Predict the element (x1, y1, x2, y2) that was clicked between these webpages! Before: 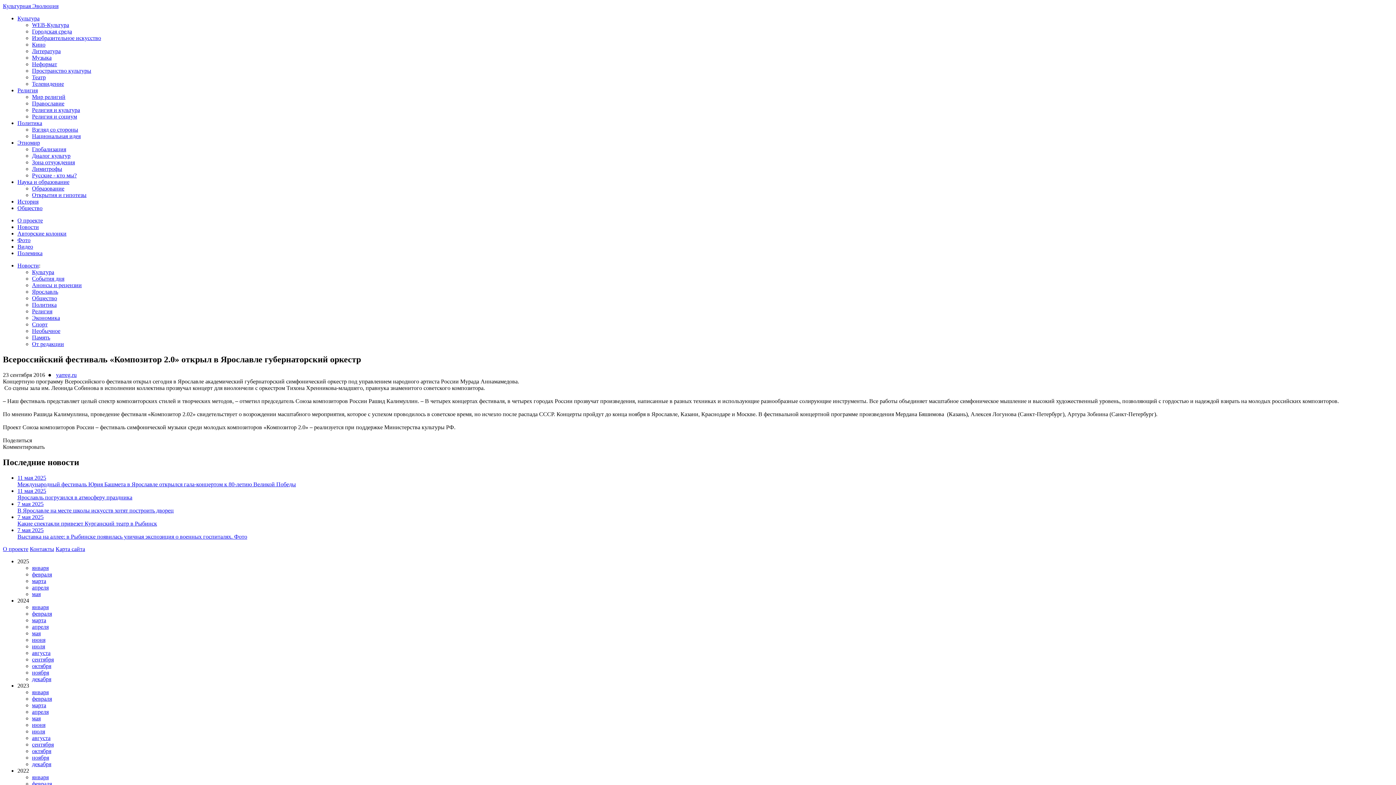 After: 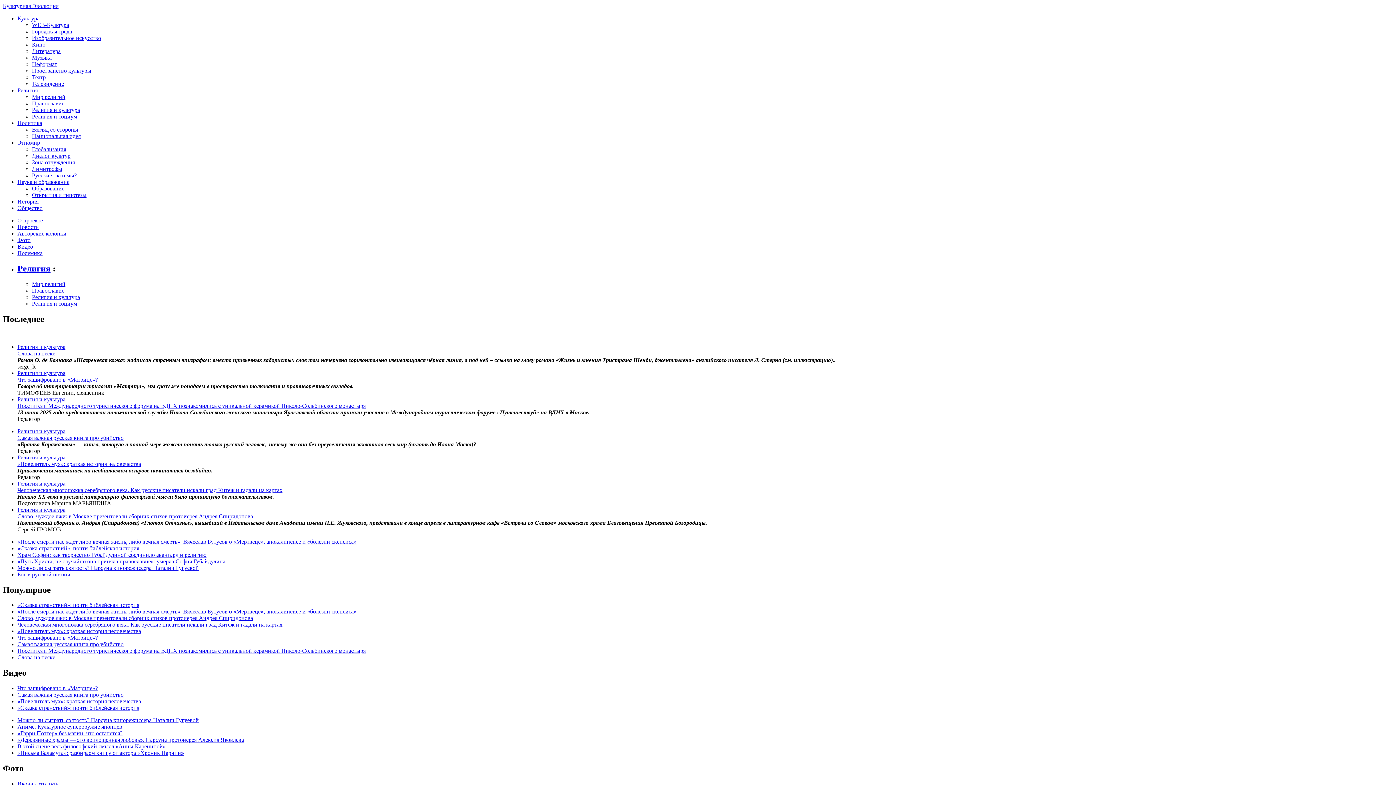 Action: label: Религия и культура bbox: (32, 106, 80, 113)